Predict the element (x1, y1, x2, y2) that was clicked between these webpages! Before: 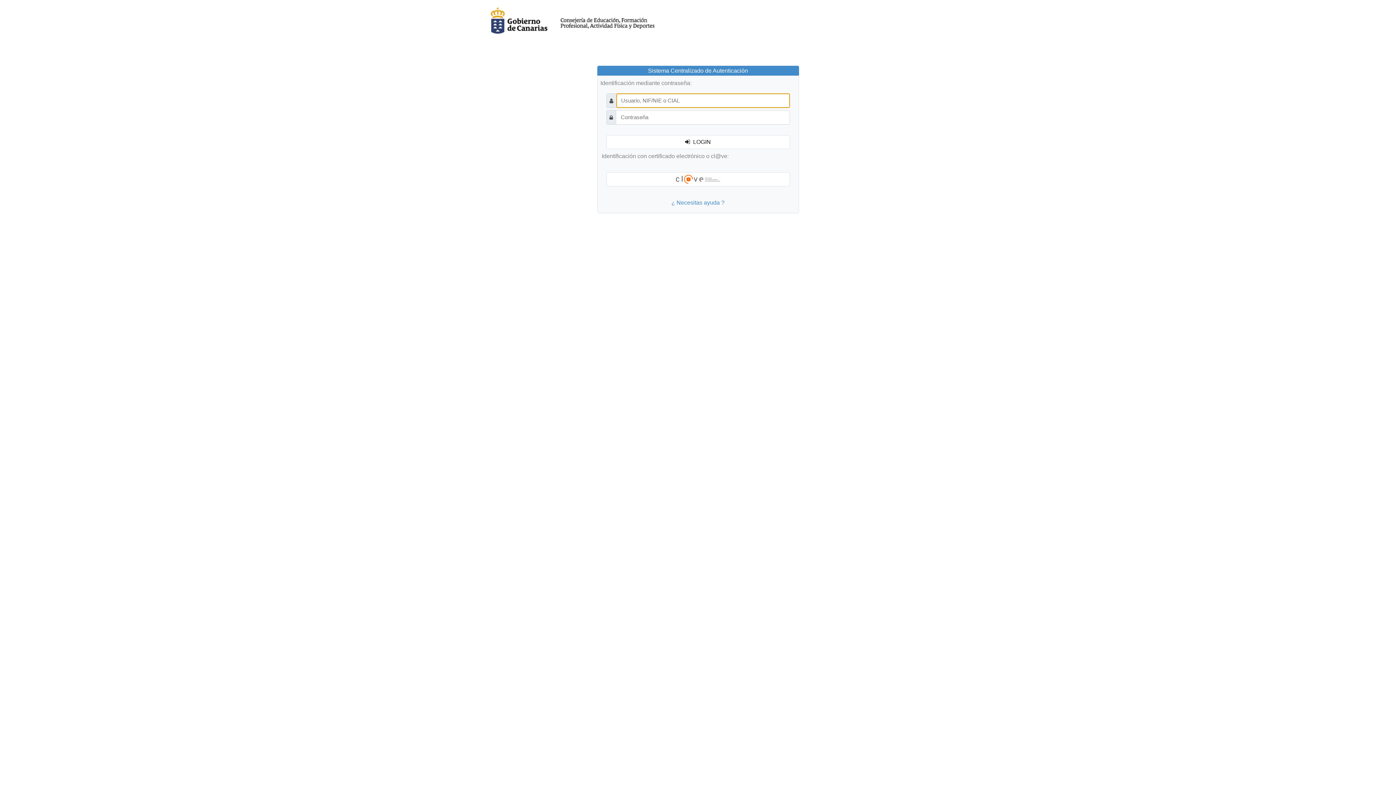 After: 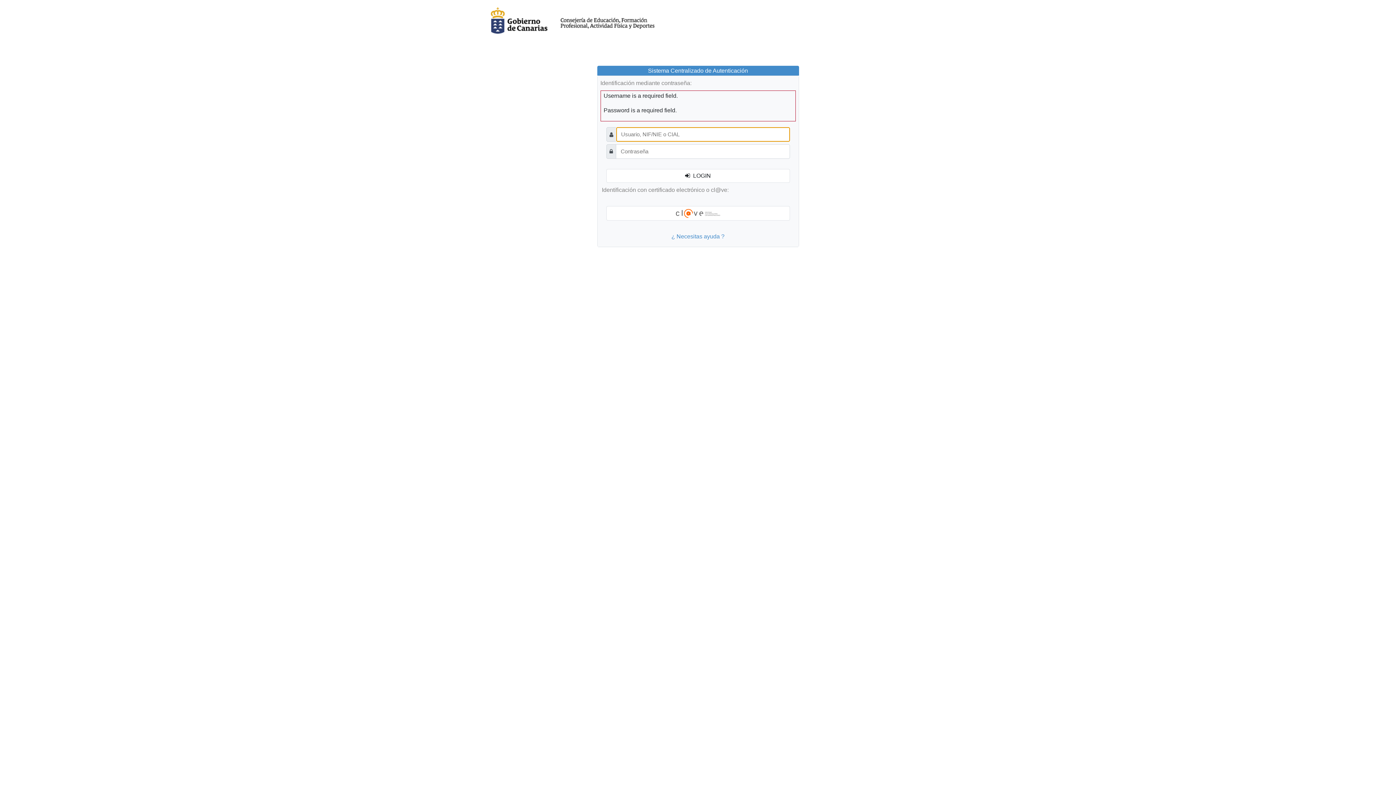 Action: bbox: (606, 135, 790, 149) label:   LOGIN